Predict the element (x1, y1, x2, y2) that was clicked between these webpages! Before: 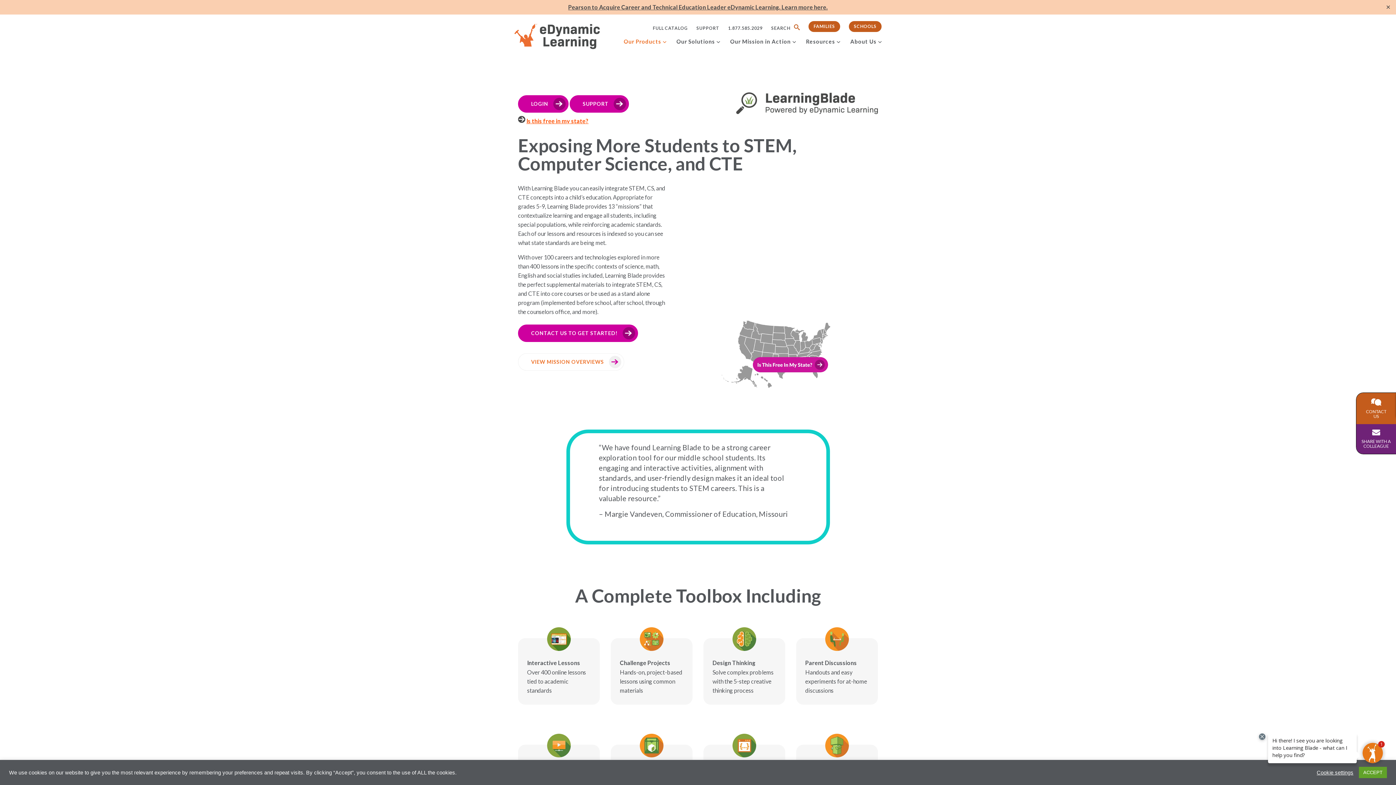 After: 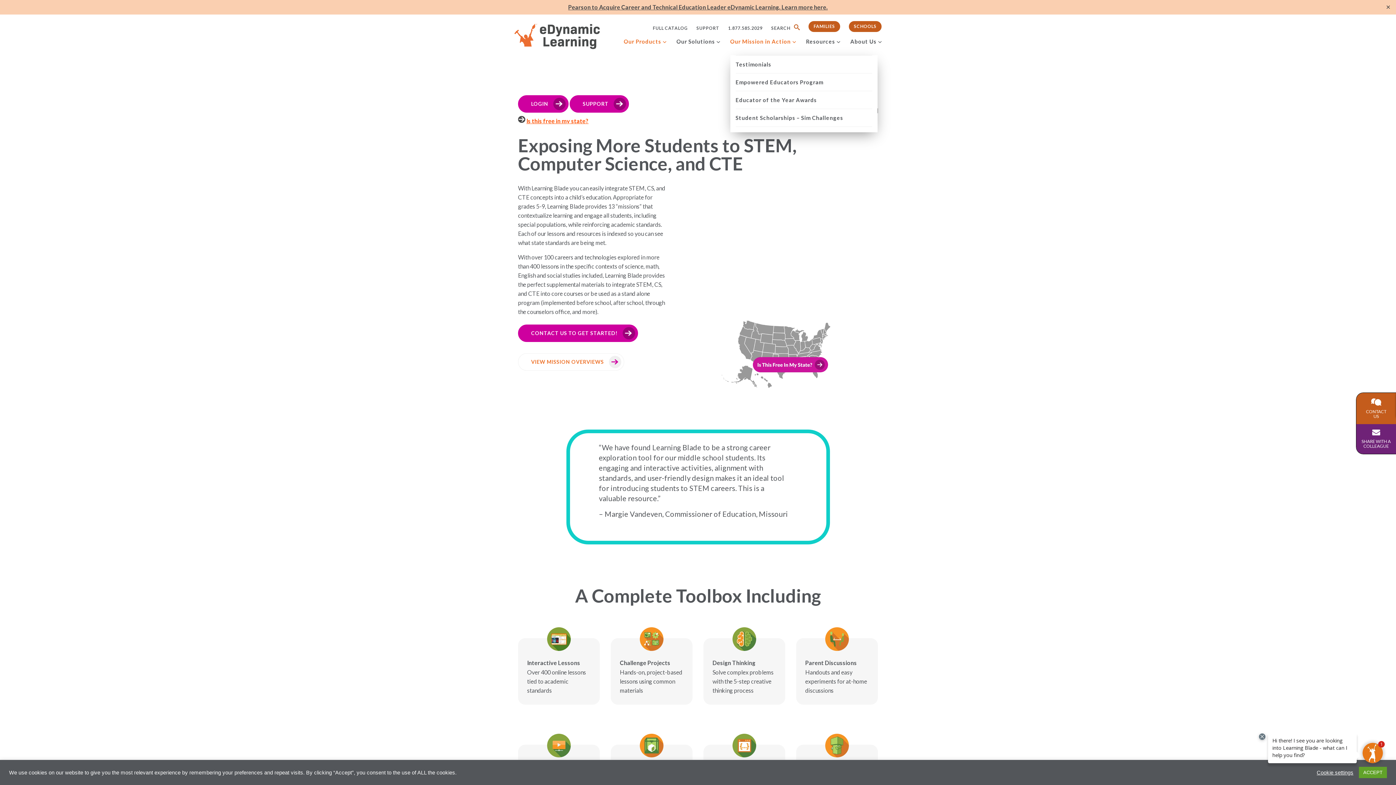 Action: bbox: (730, 37, 791, 55) label: Our Mission in Action